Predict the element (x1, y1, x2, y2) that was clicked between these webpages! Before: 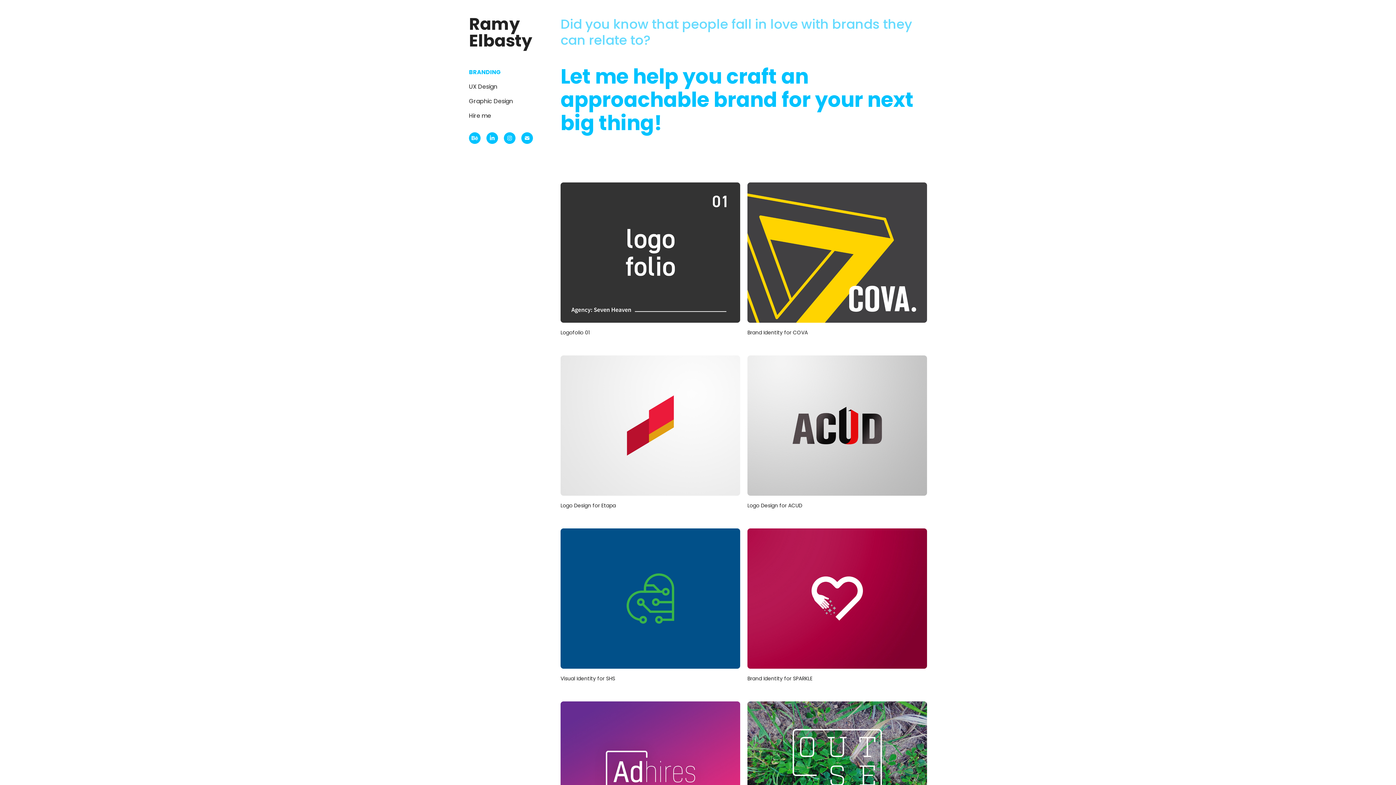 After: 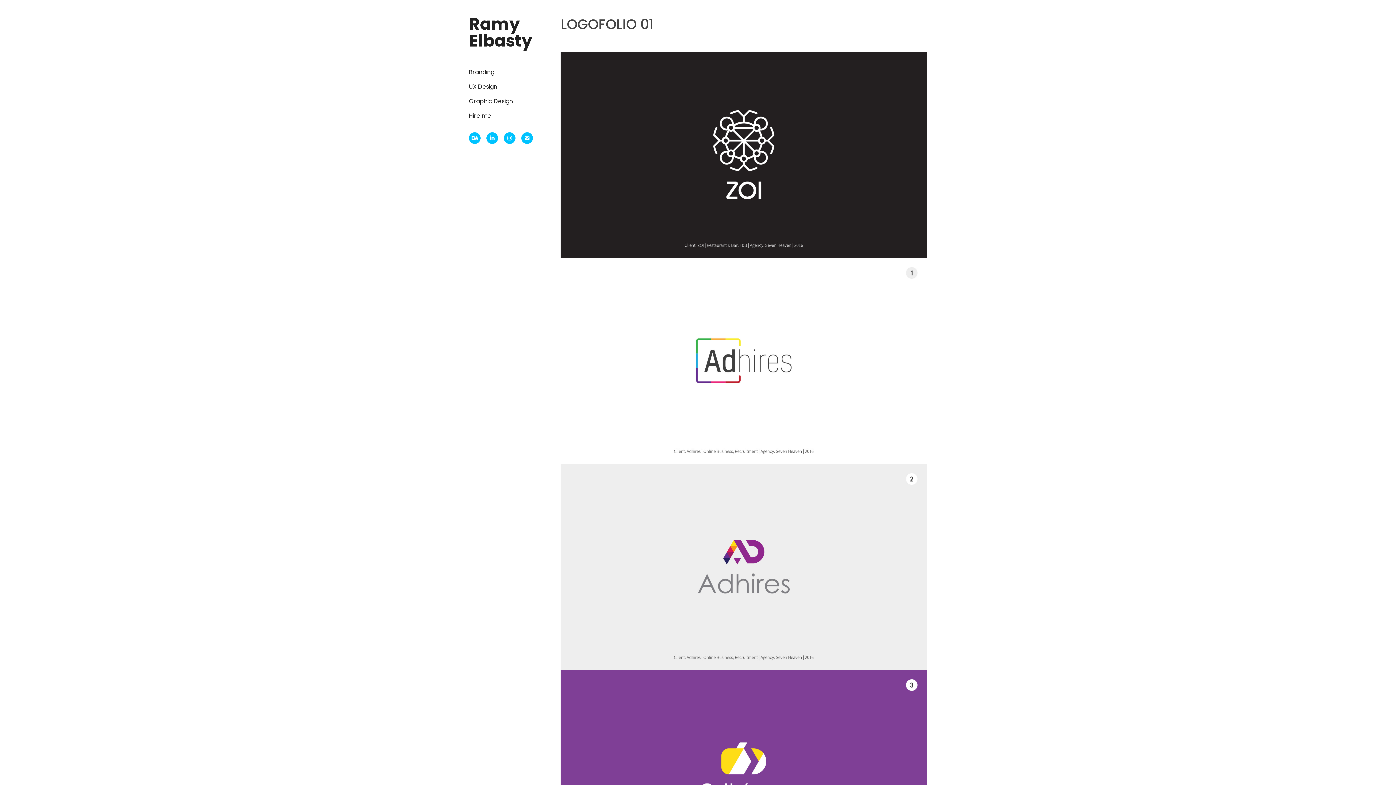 Action: label: Logofolio 01 bbox: (560, 182, 740, 355)